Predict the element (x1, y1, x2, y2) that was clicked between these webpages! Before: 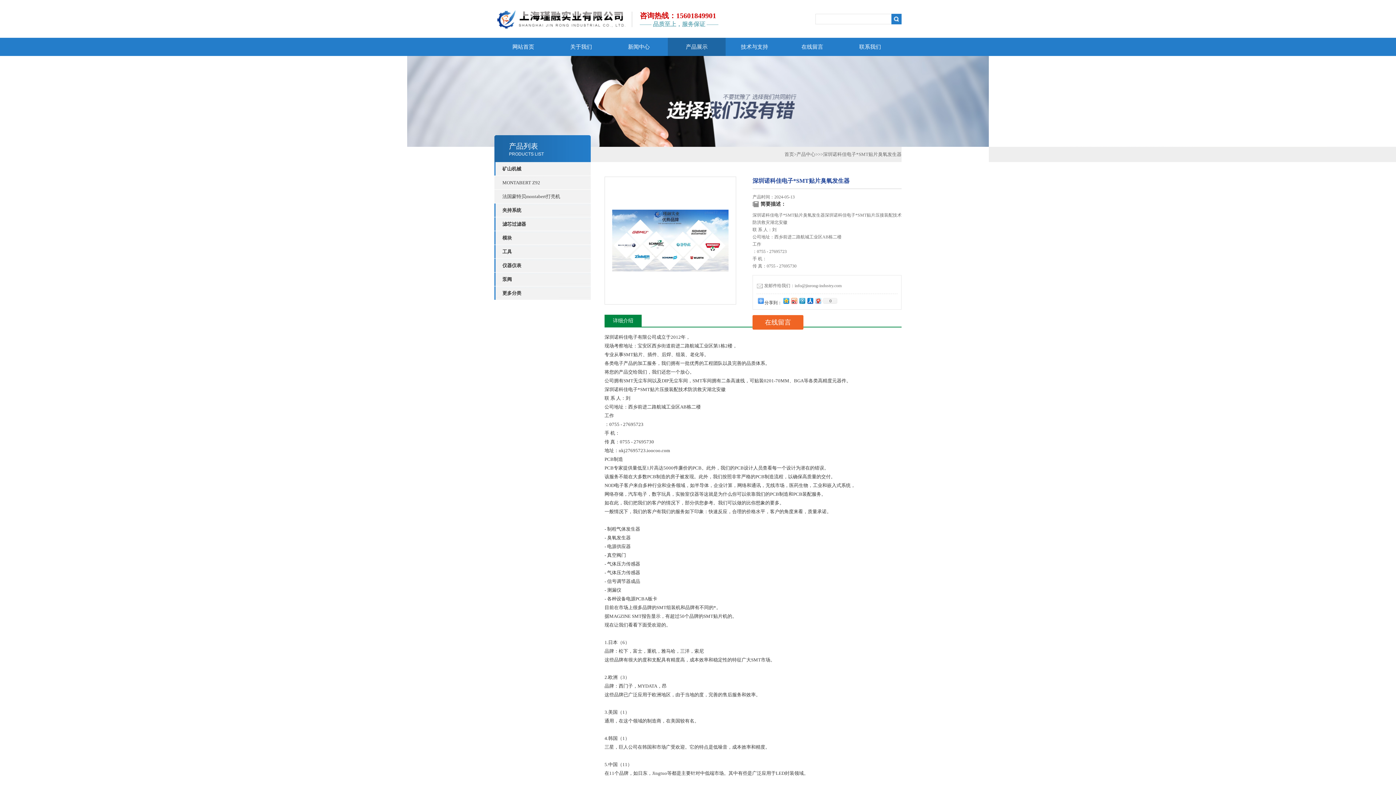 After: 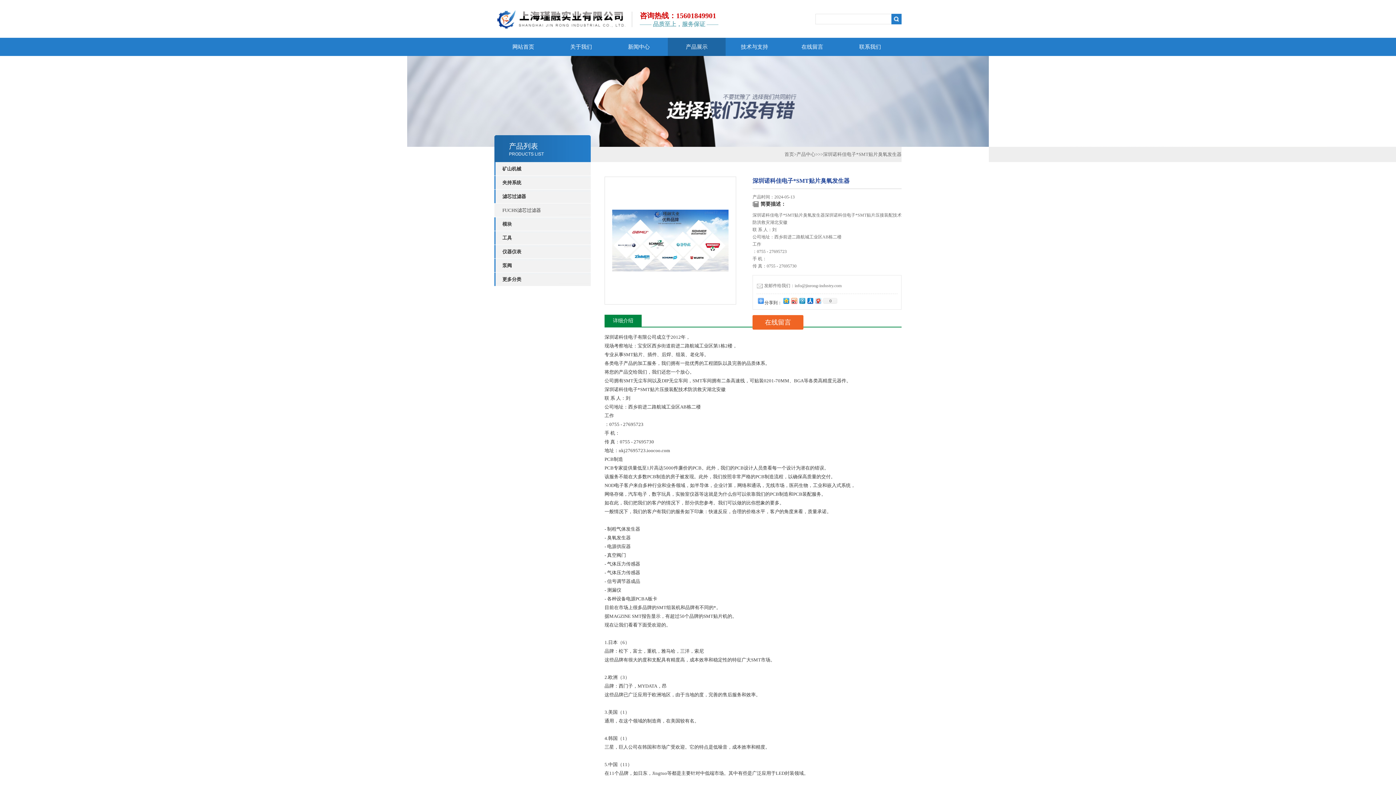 Action: label: 滤芯过滤器 bbox: (502, 217, 590, 230)